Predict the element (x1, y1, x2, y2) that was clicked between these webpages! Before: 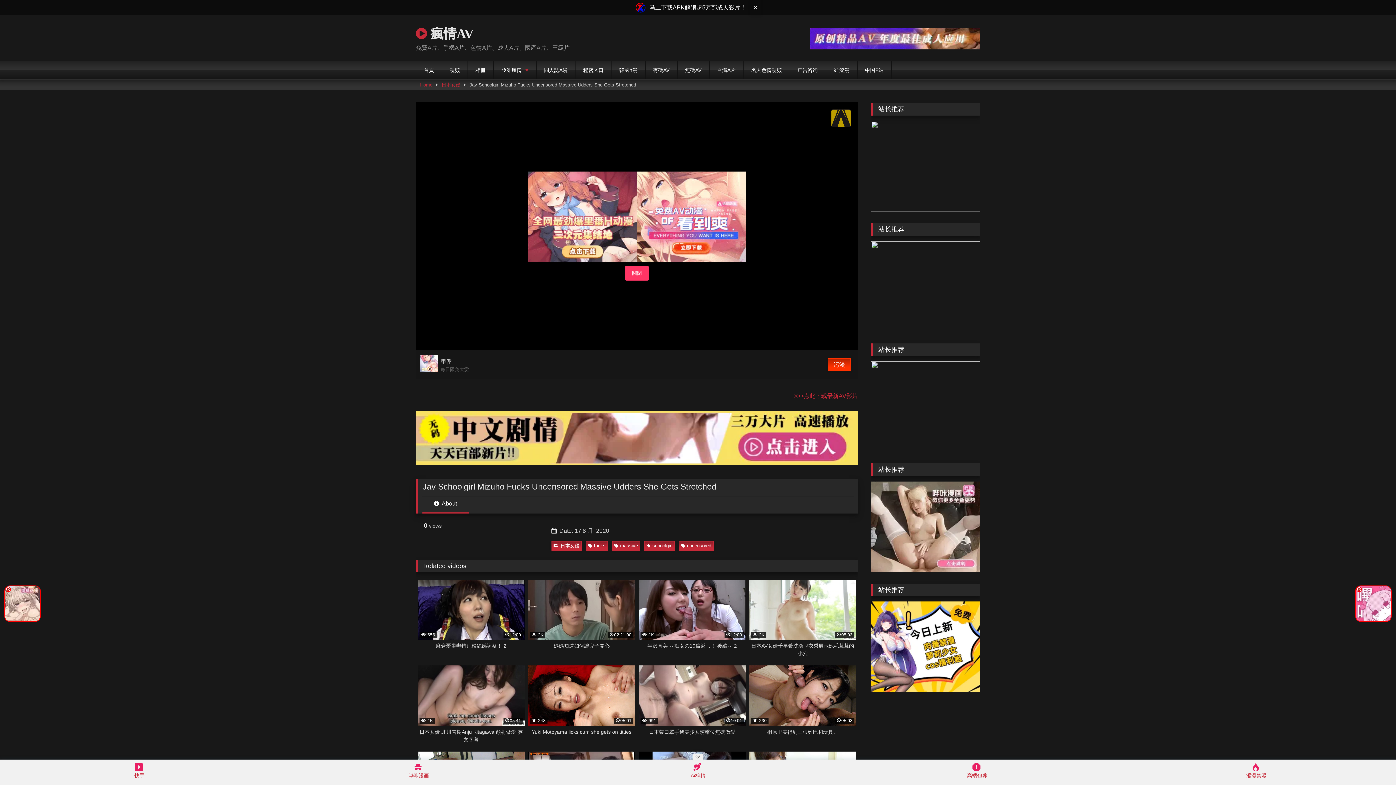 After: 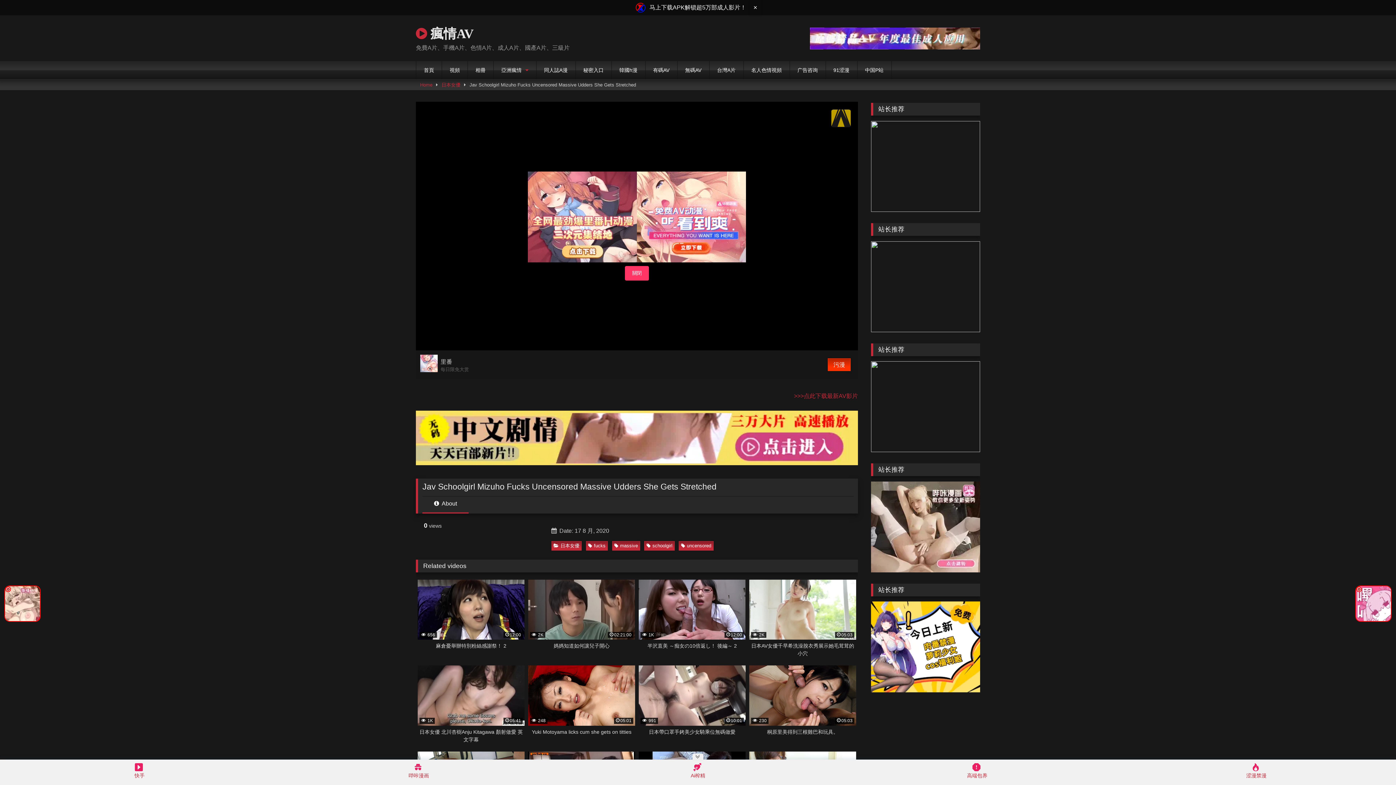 Action: bbox: (635, 1, 649, 13)